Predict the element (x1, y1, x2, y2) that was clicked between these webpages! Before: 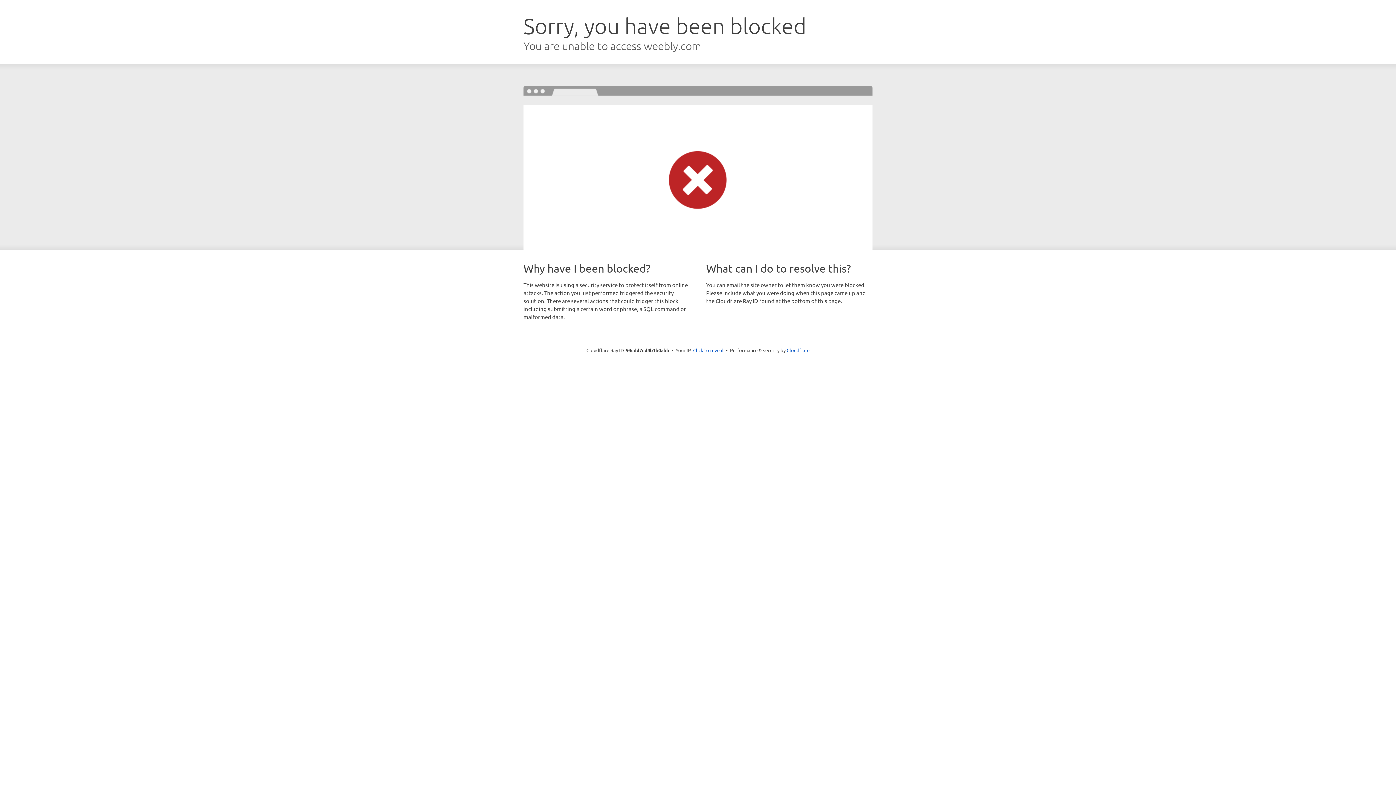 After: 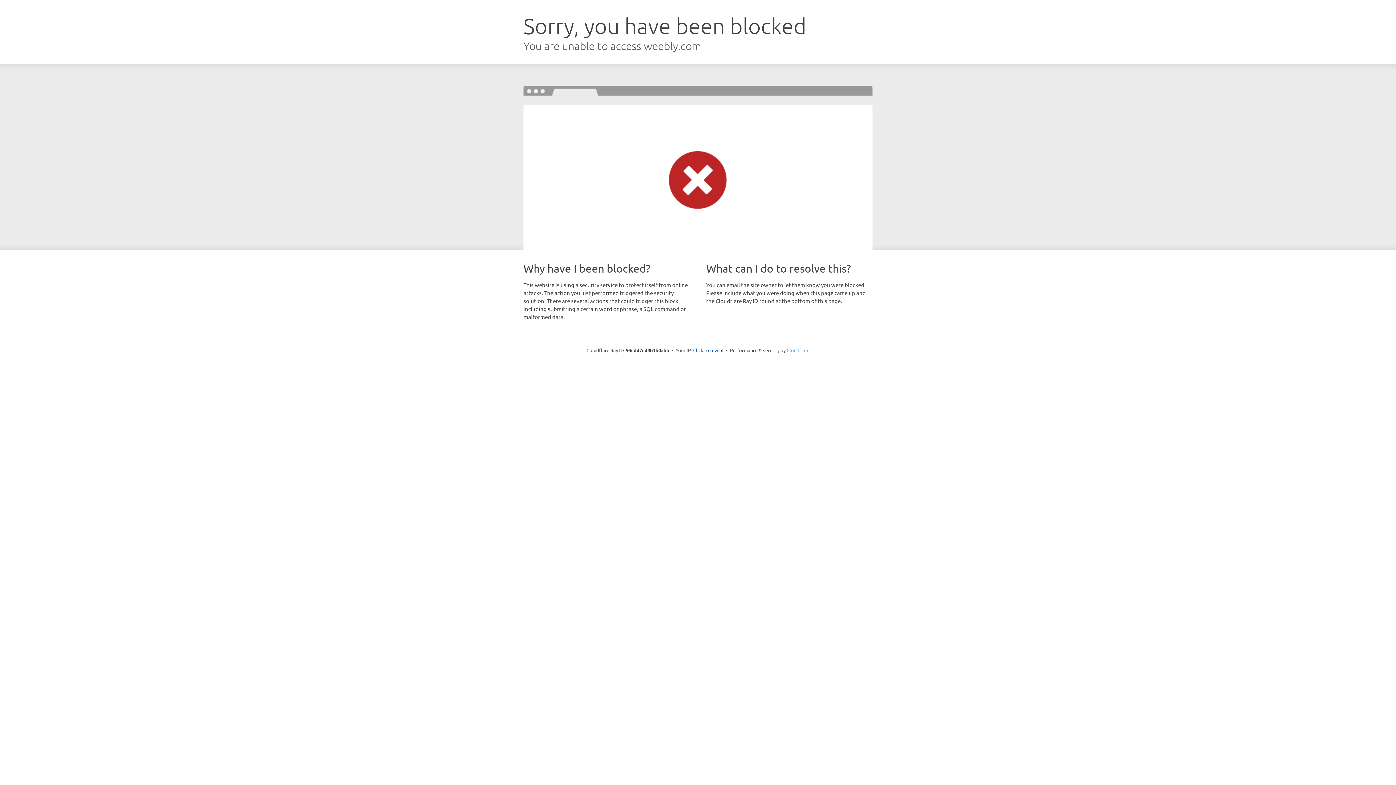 Action: label: Cloudflare bbox: (786, 347, 809, 353)